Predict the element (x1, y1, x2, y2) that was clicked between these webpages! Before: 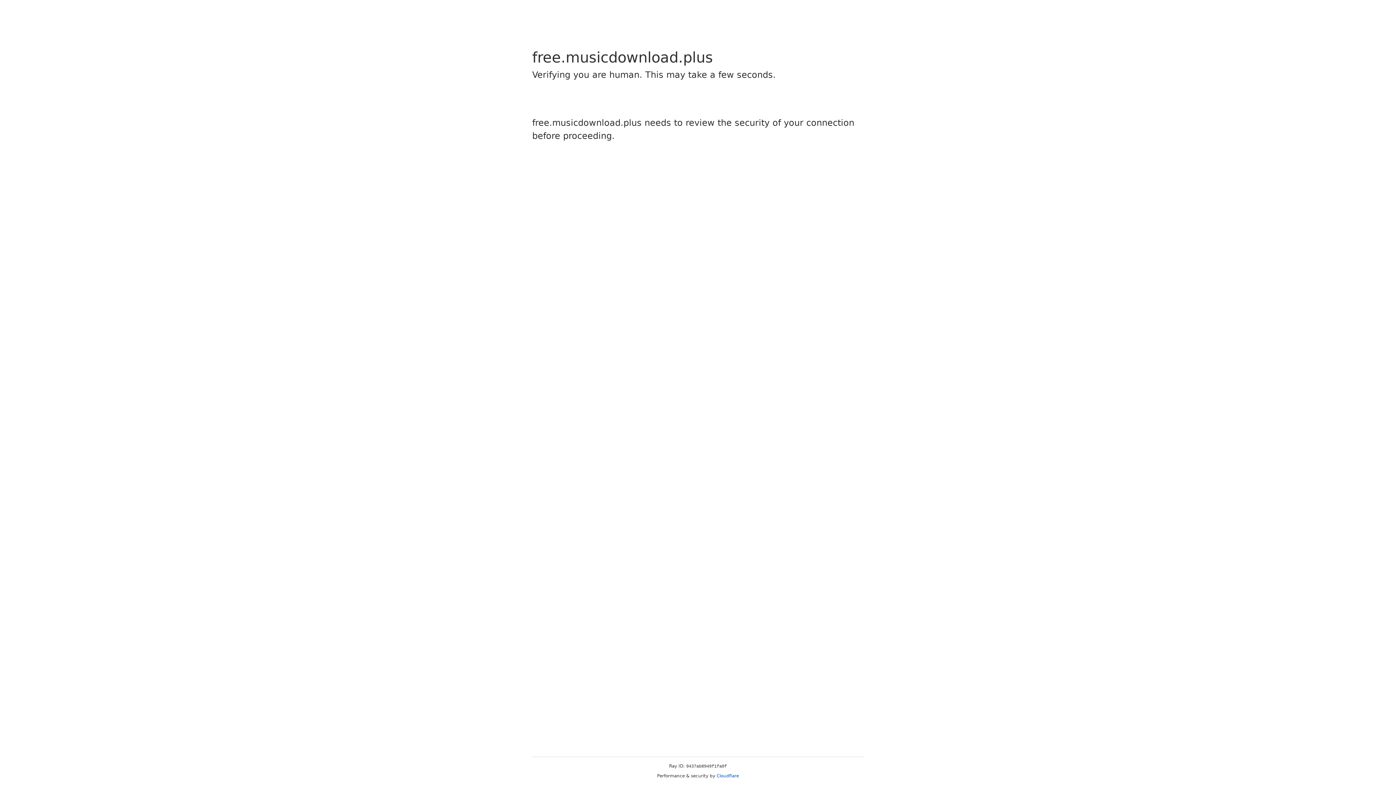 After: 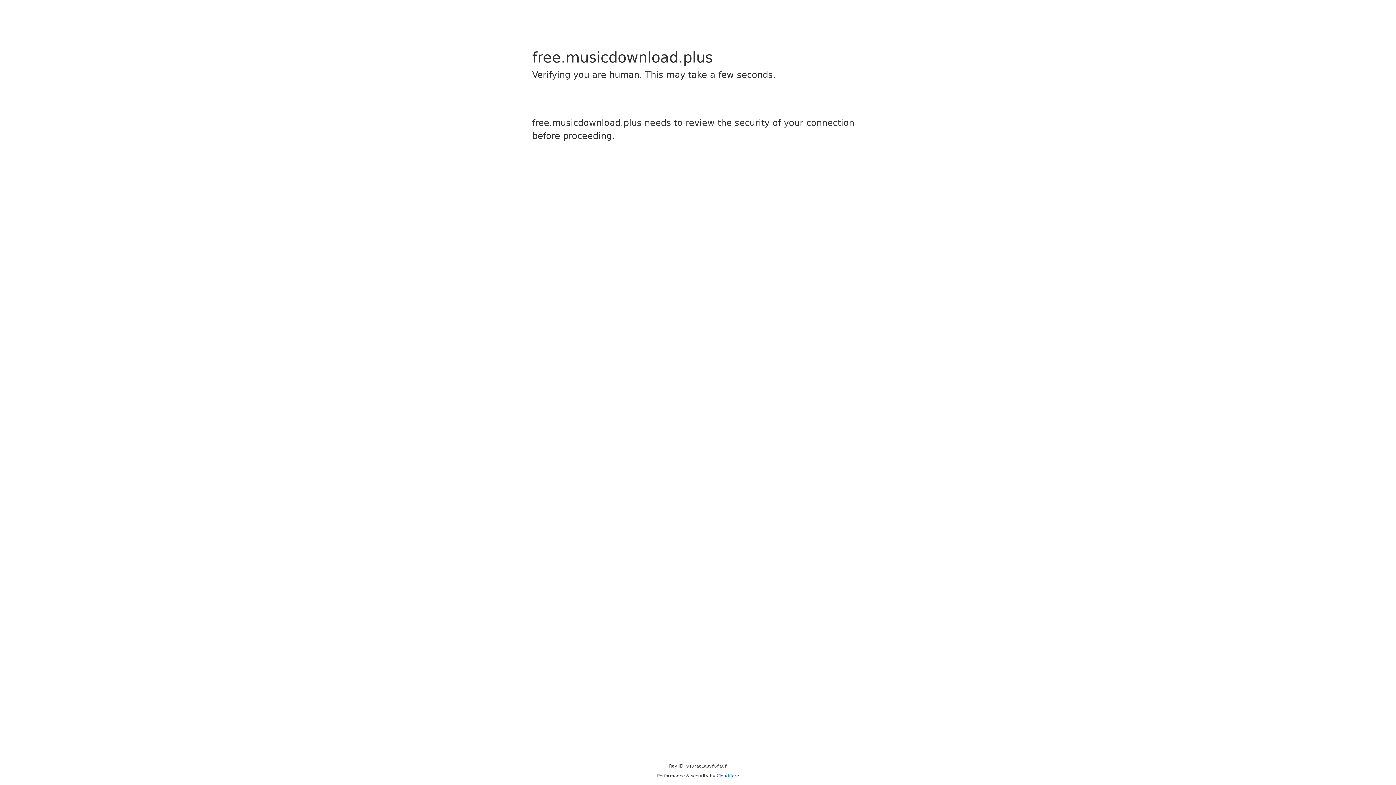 Action: label: Cloudflare bbox: (716, 773, 739, 778)